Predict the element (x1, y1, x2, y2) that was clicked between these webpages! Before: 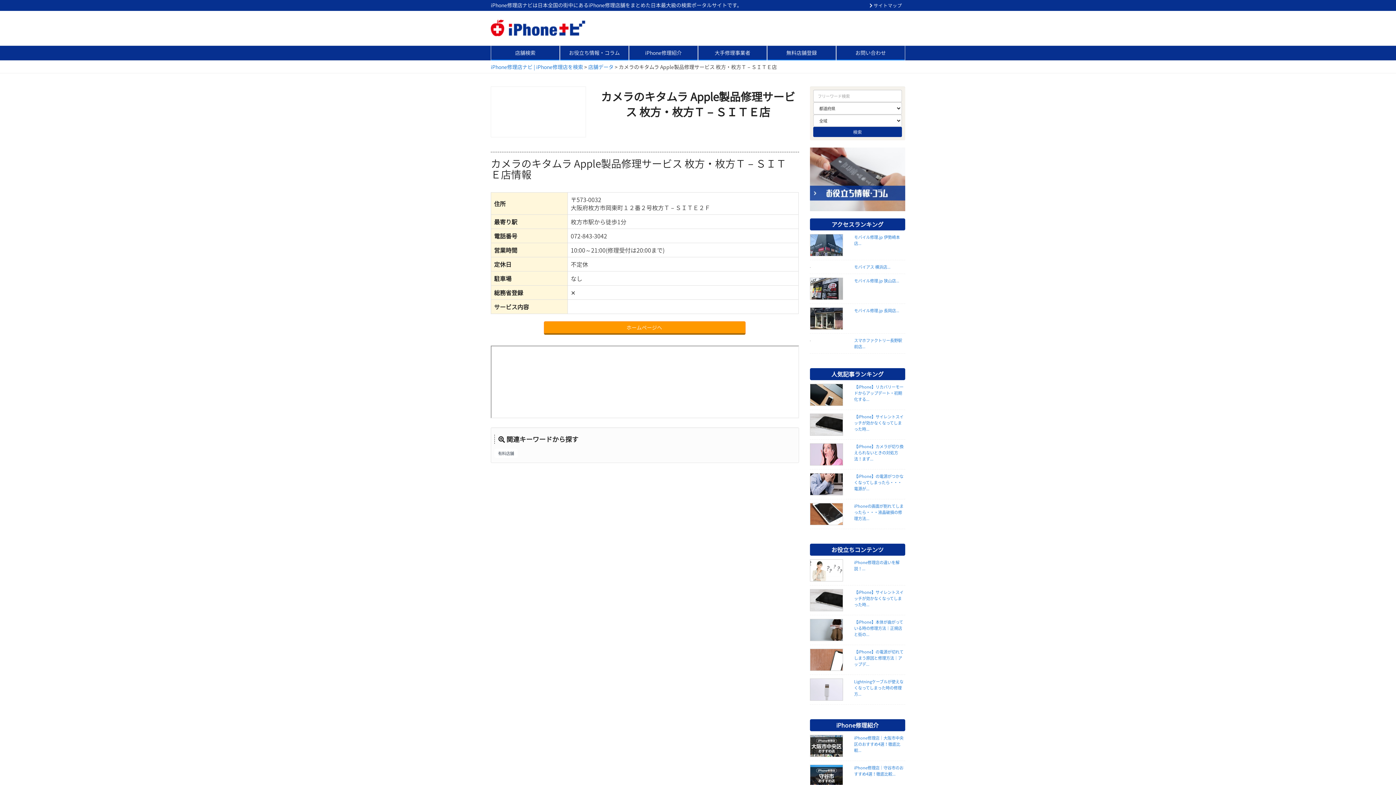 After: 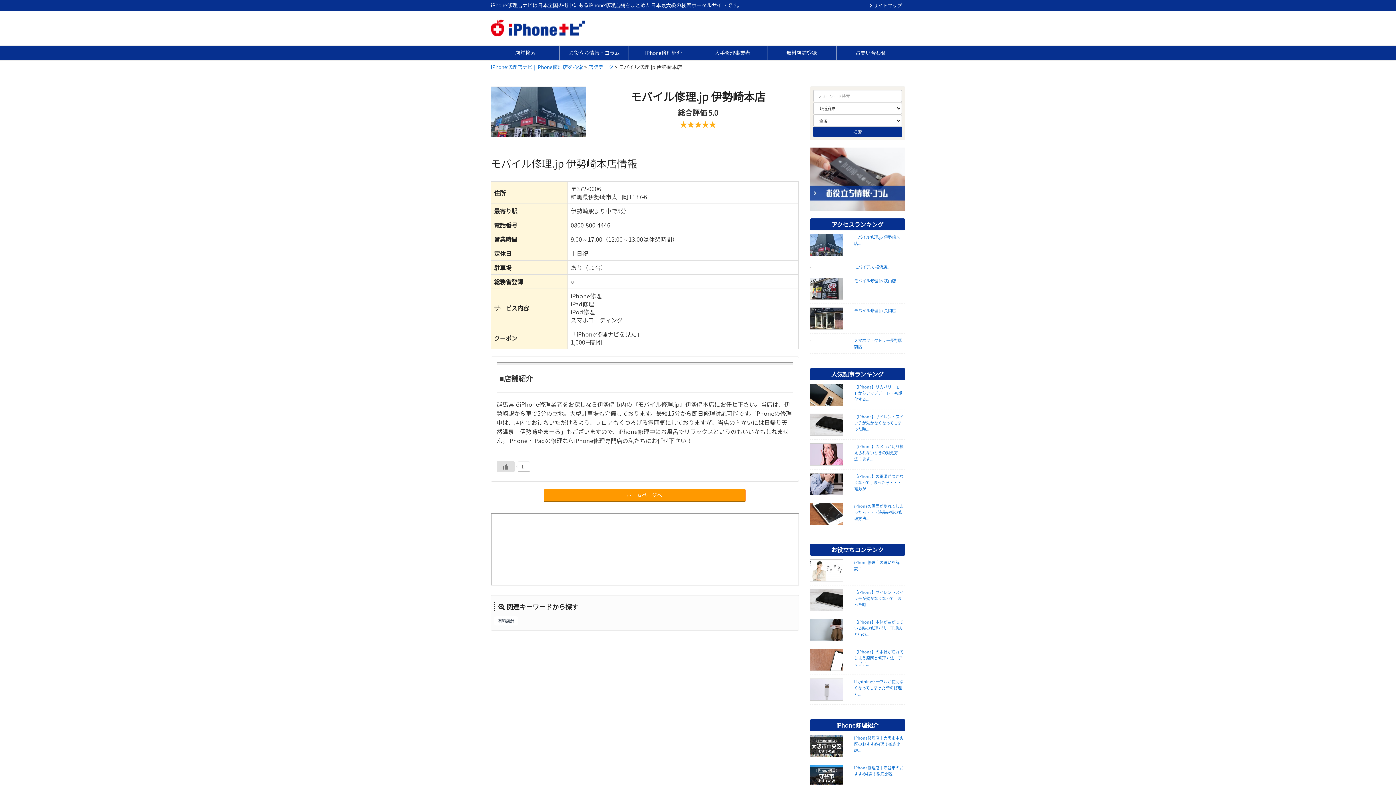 Action: label: モバイル修理.jp 伊勢崎本店...
 bbox: (854, 234, 900, 246)